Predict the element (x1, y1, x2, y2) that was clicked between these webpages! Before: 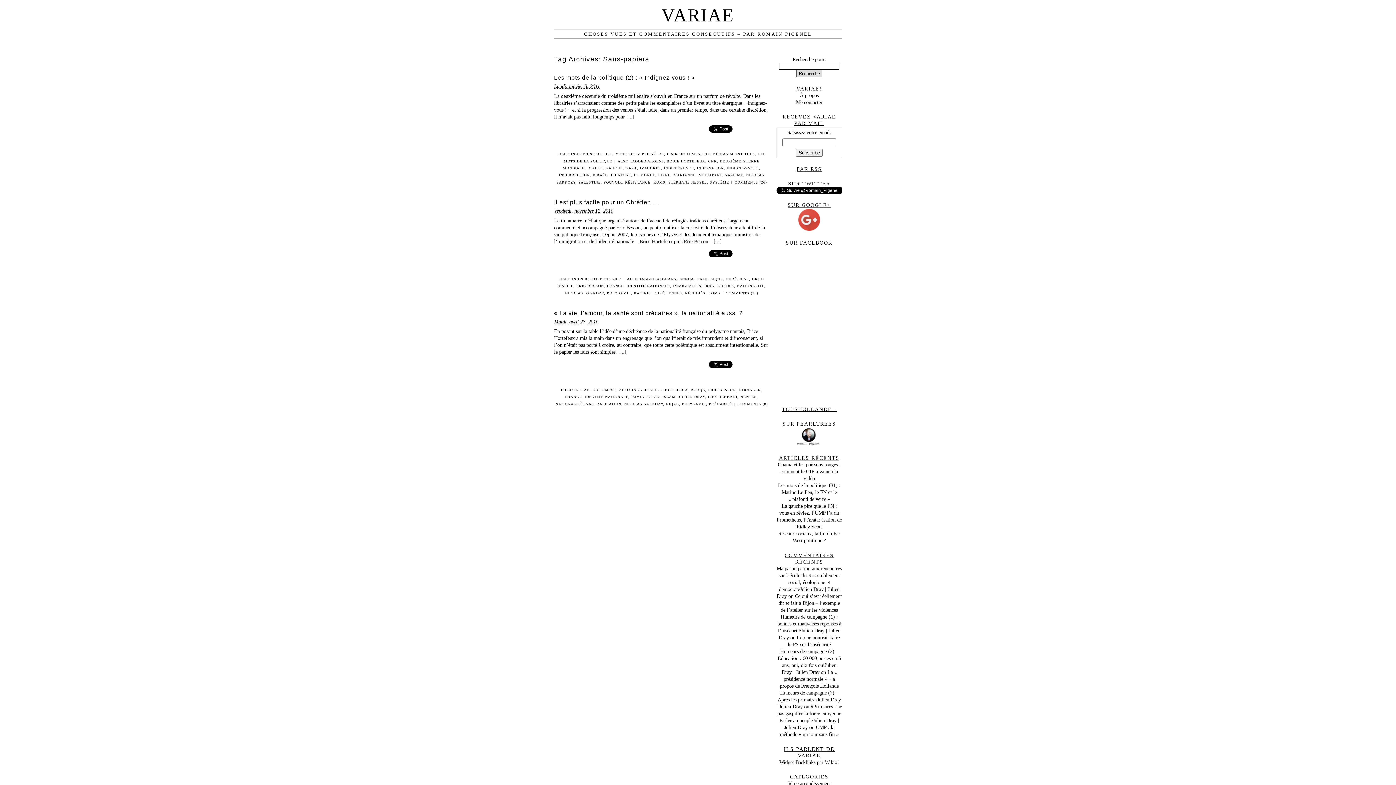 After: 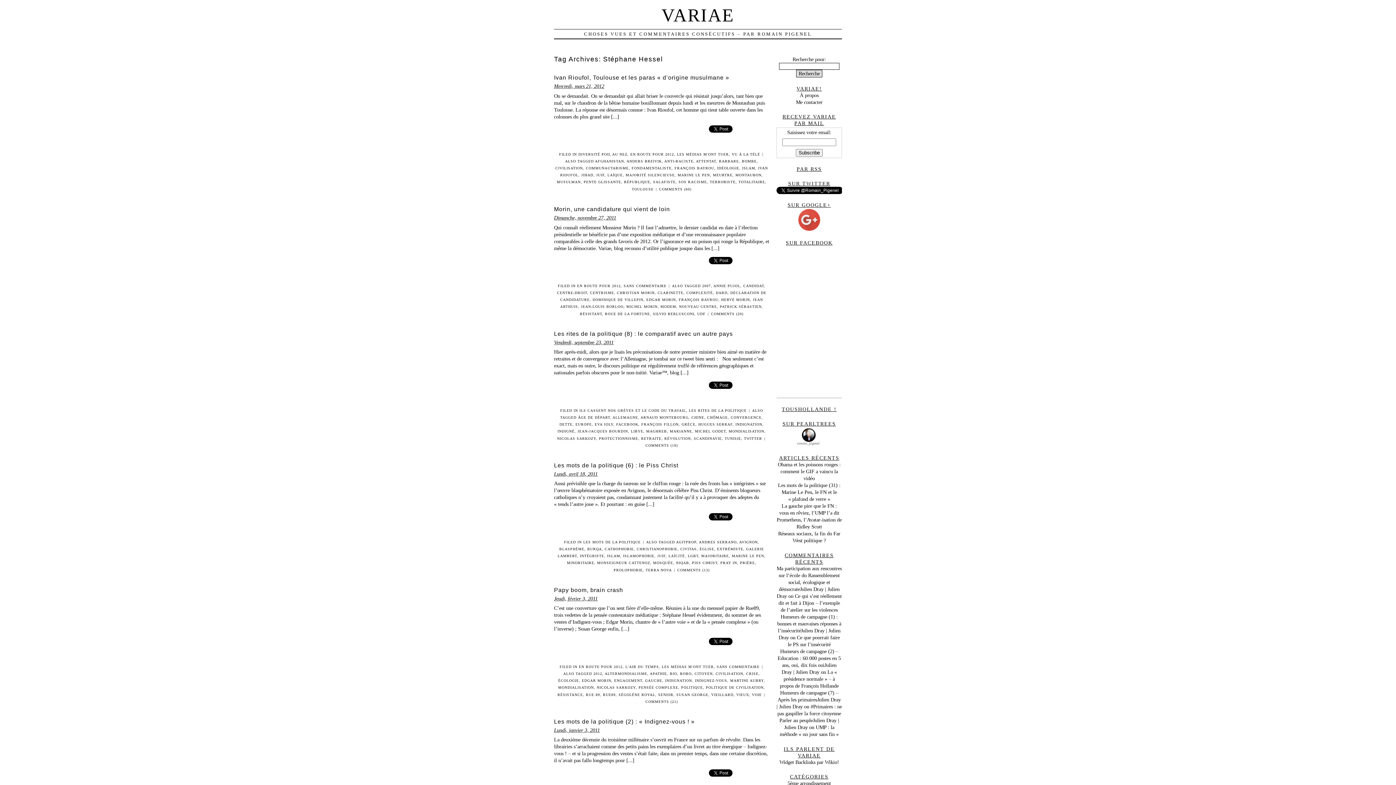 Action: bbox: (668, 180, 707, 184) label: STÉPHANE HESSEL